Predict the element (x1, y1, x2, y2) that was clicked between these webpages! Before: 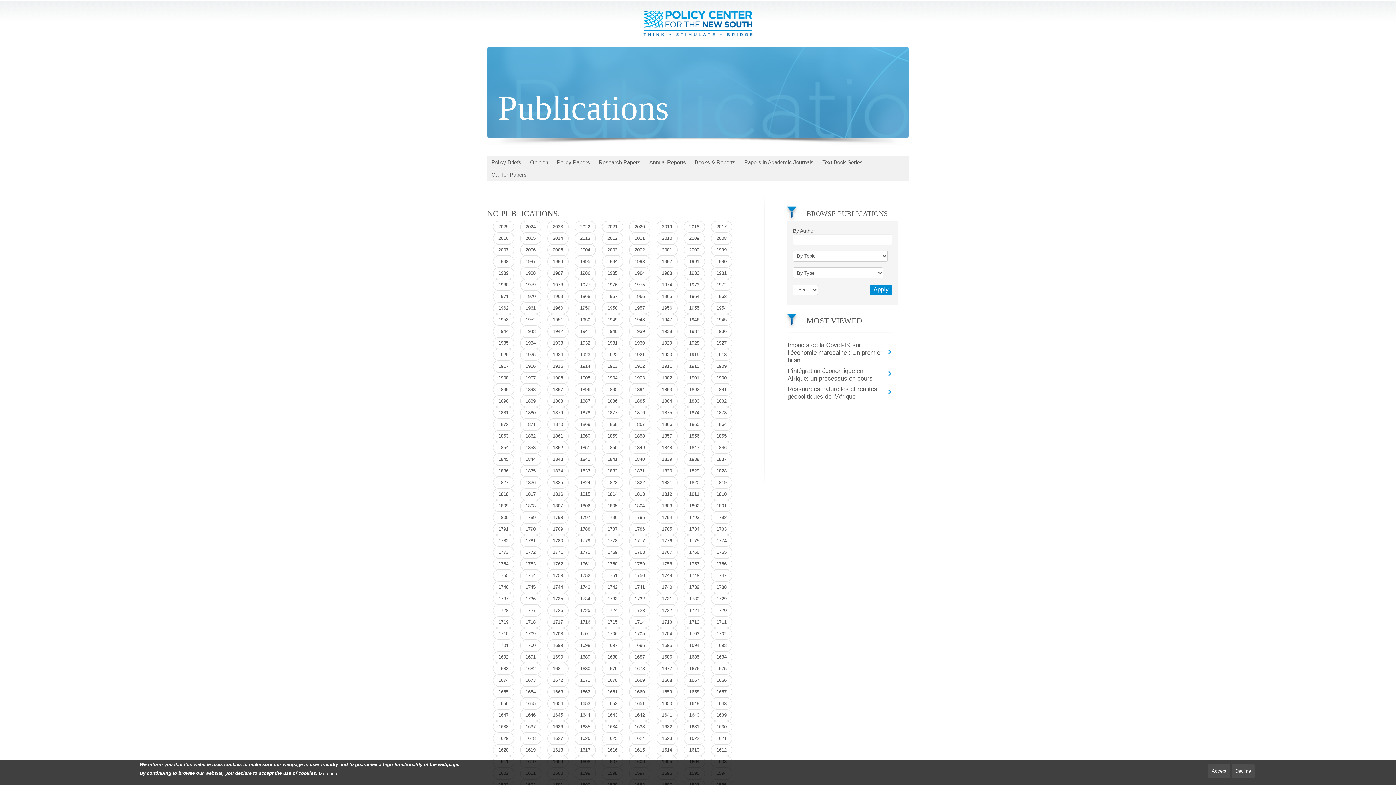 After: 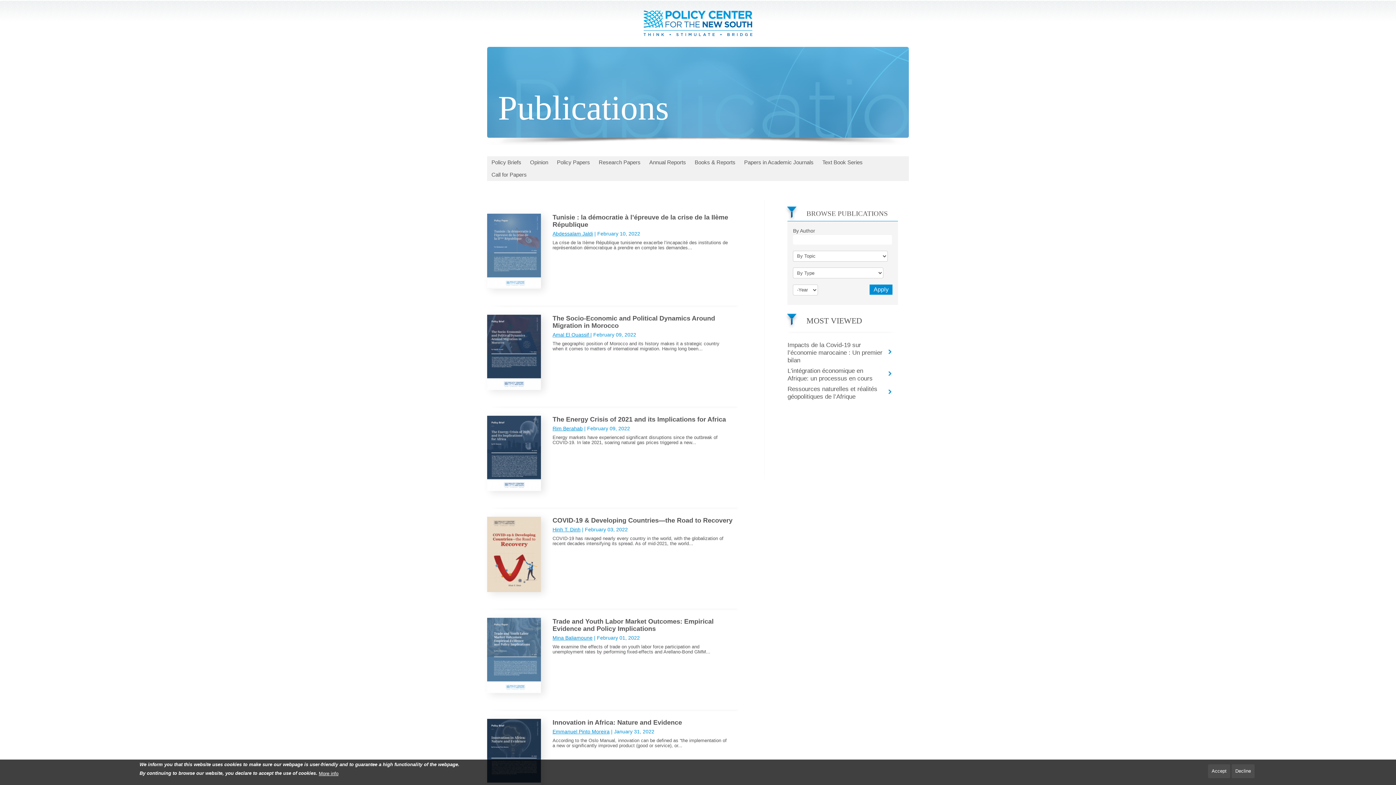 Action: bbox: (574, 220, 595, 232) label: 2022